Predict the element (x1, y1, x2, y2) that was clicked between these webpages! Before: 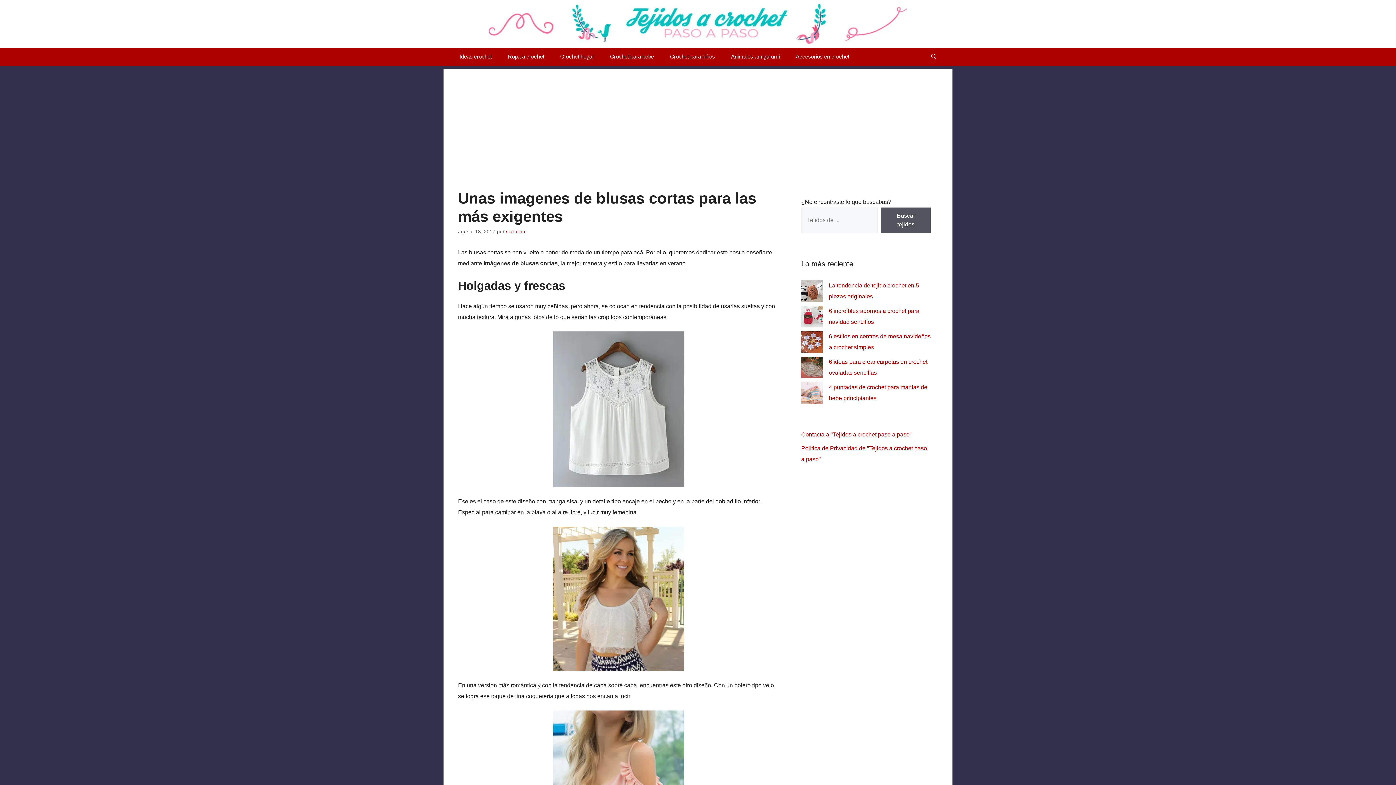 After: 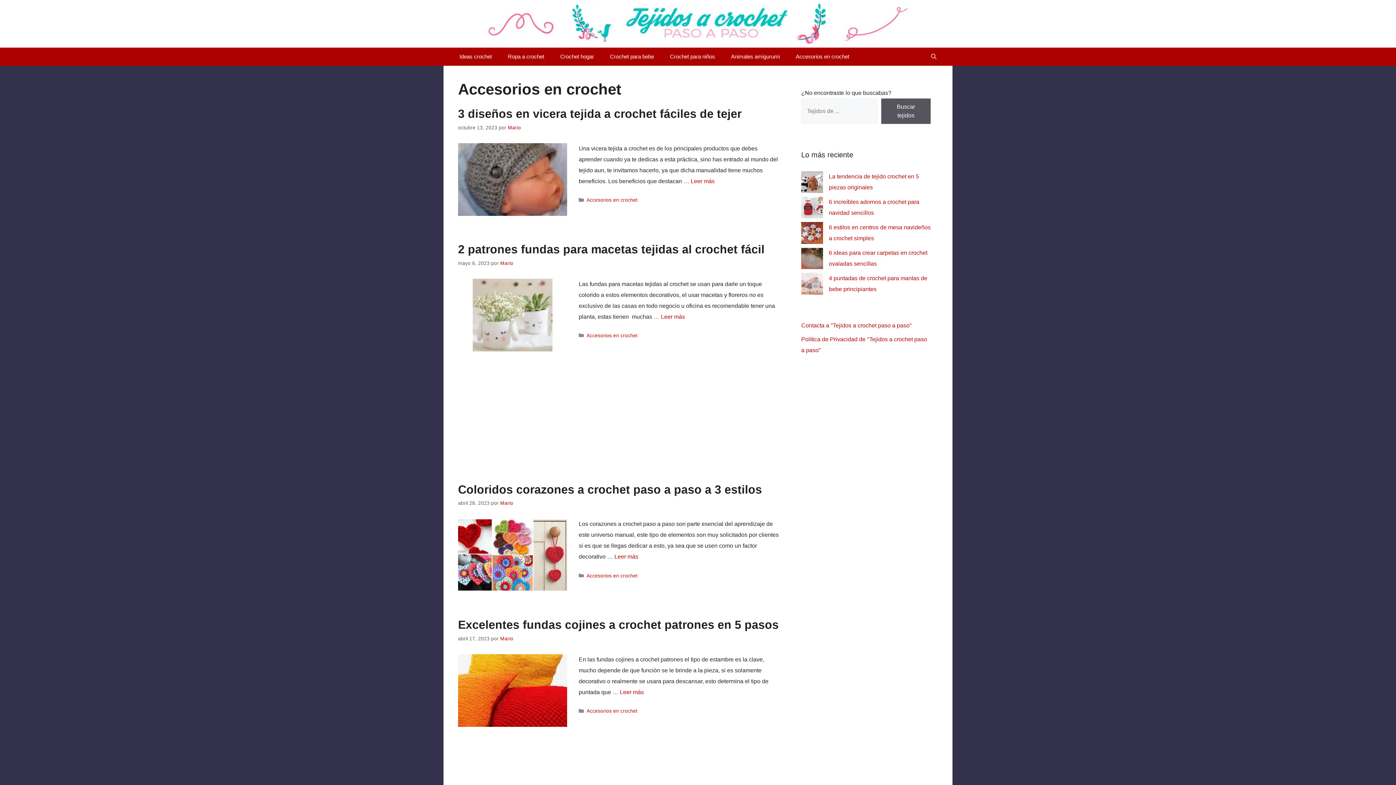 Action: bbox: (788, 47, 857, 65) label: Accesorios en crochet